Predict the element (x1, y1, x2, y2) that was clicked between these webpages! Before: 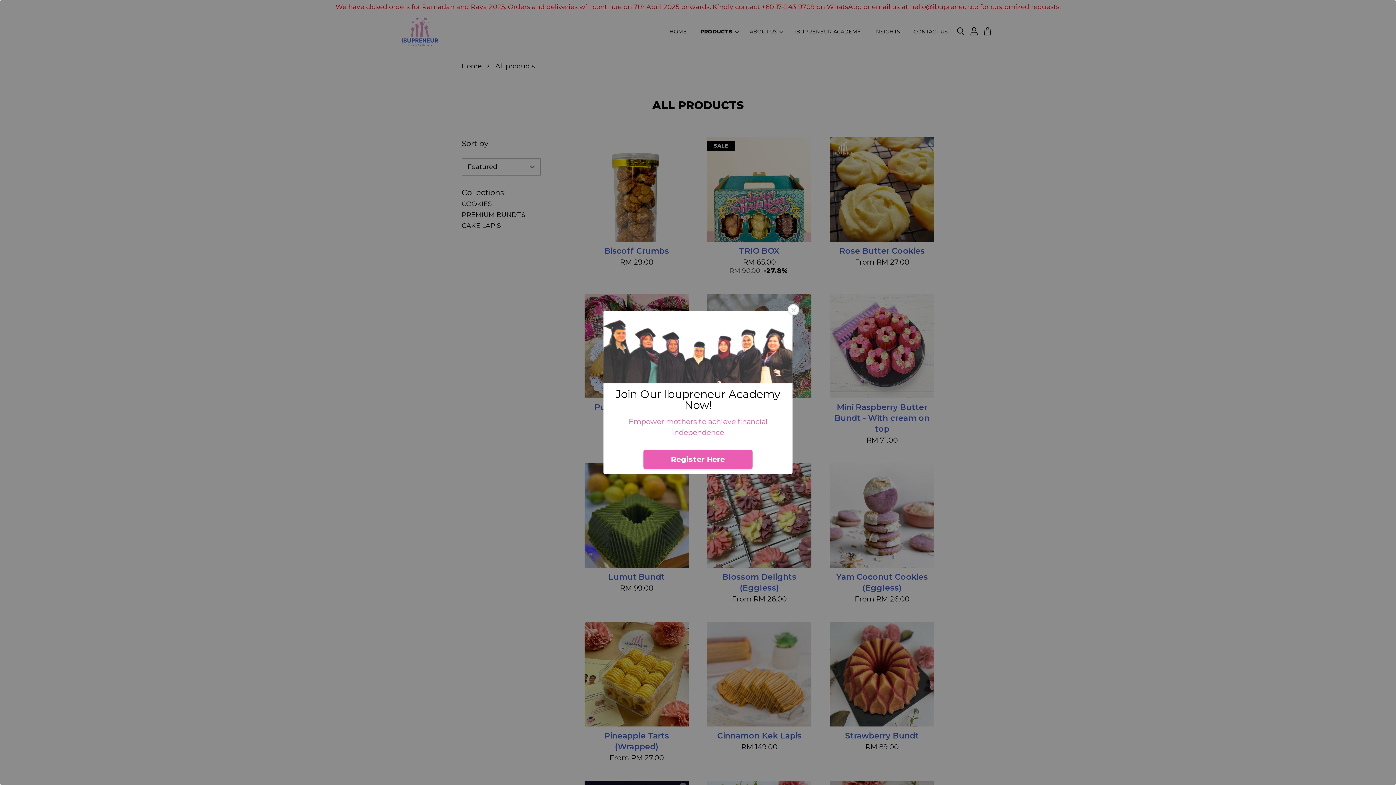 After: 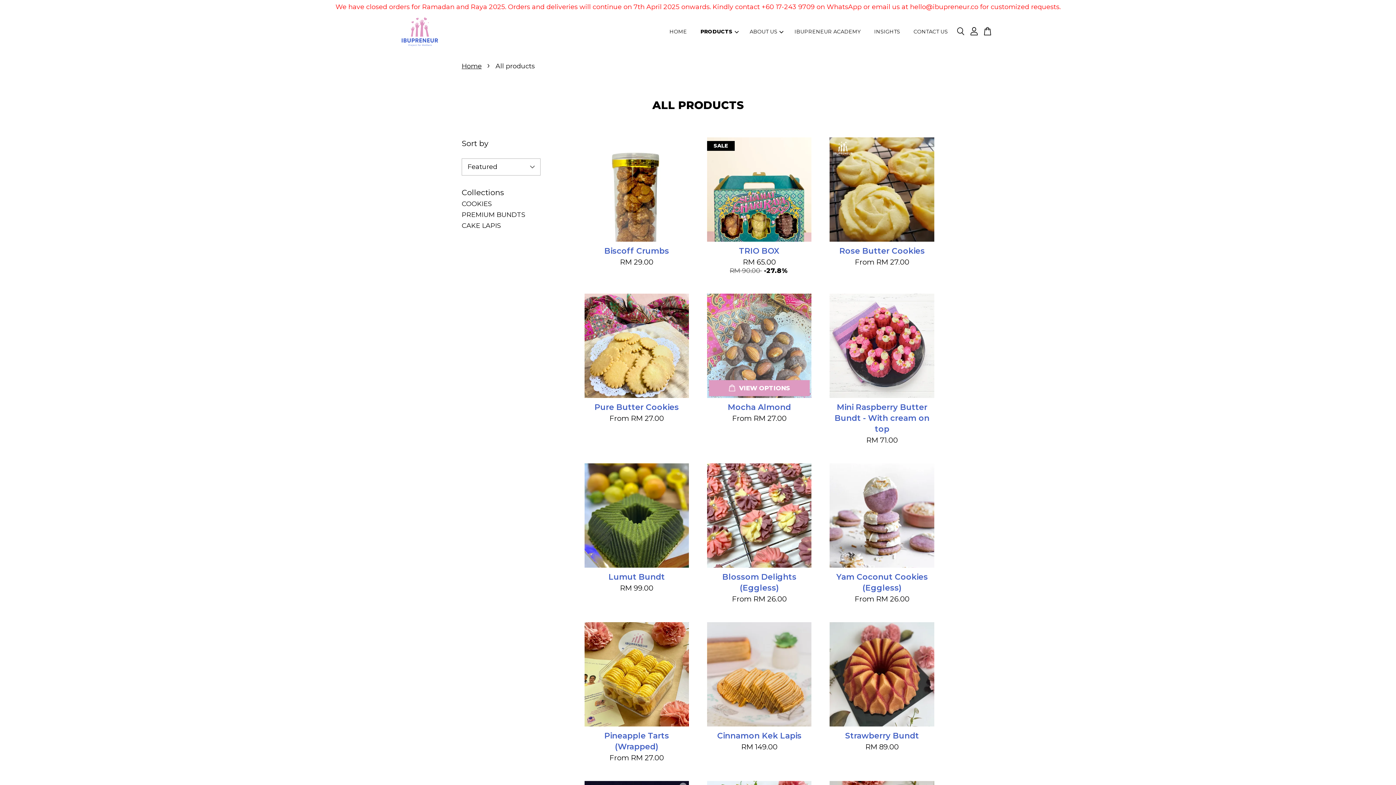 Action: bbox: (788, 304, 799, 315)